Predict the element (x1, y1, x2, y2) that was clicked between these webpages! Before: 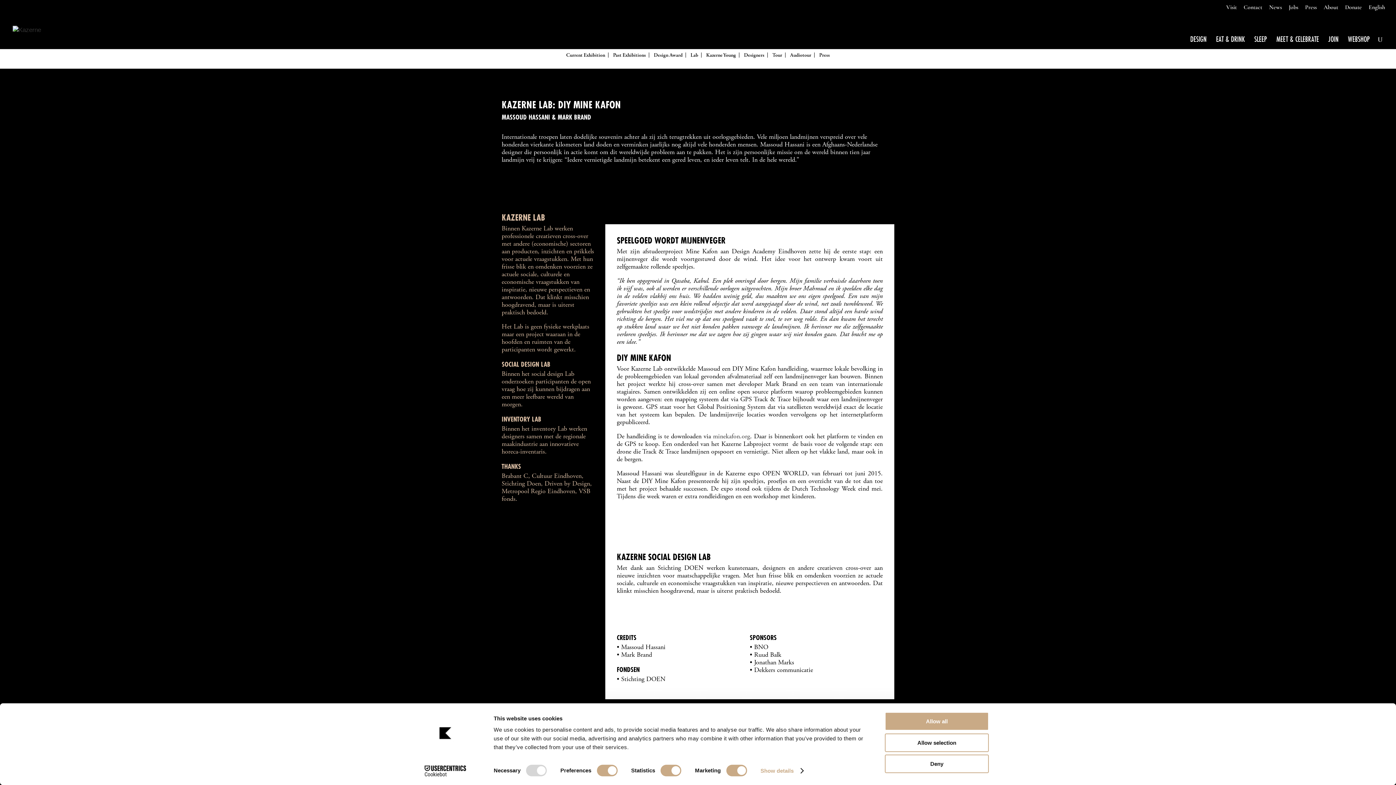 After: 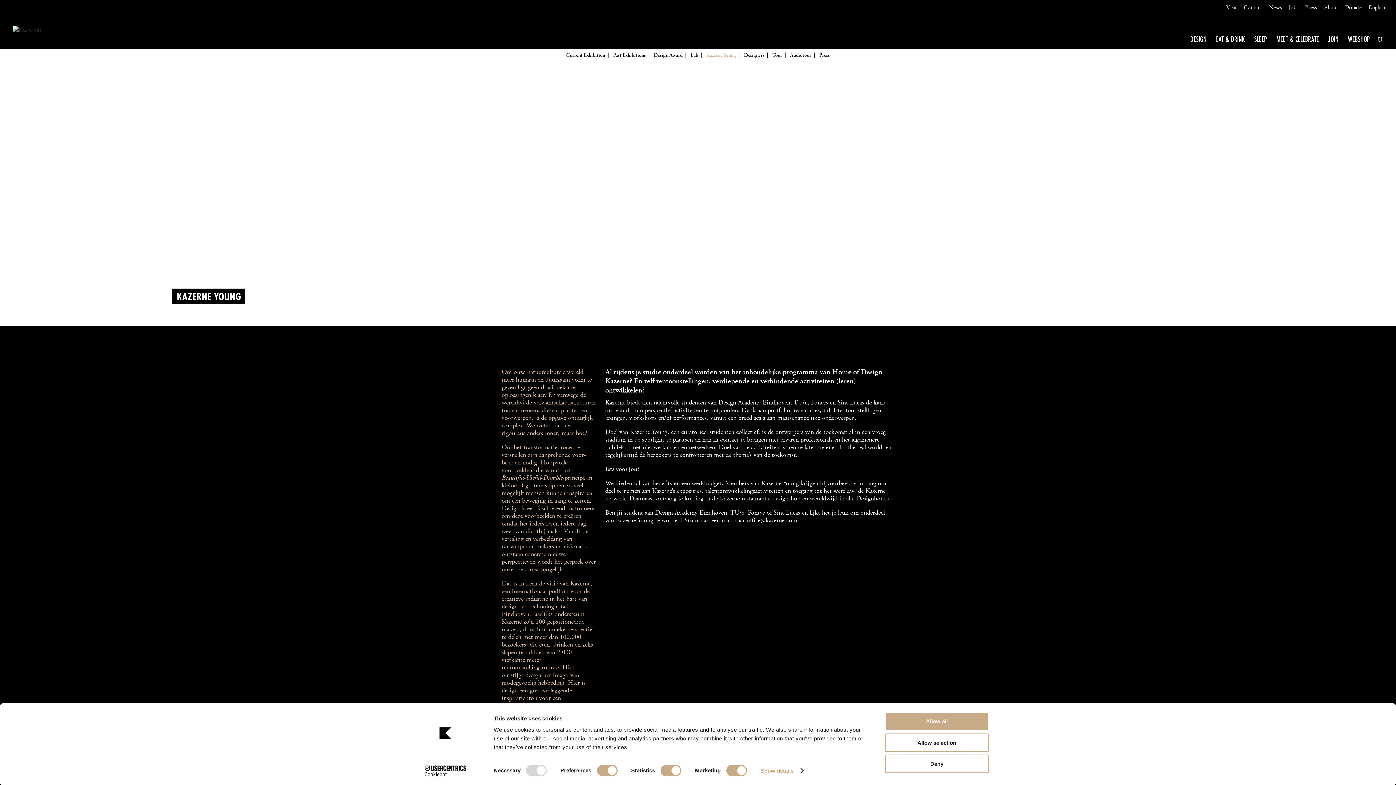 Action: label: Kazerne Young bbox: (706, 52, 736, 68)